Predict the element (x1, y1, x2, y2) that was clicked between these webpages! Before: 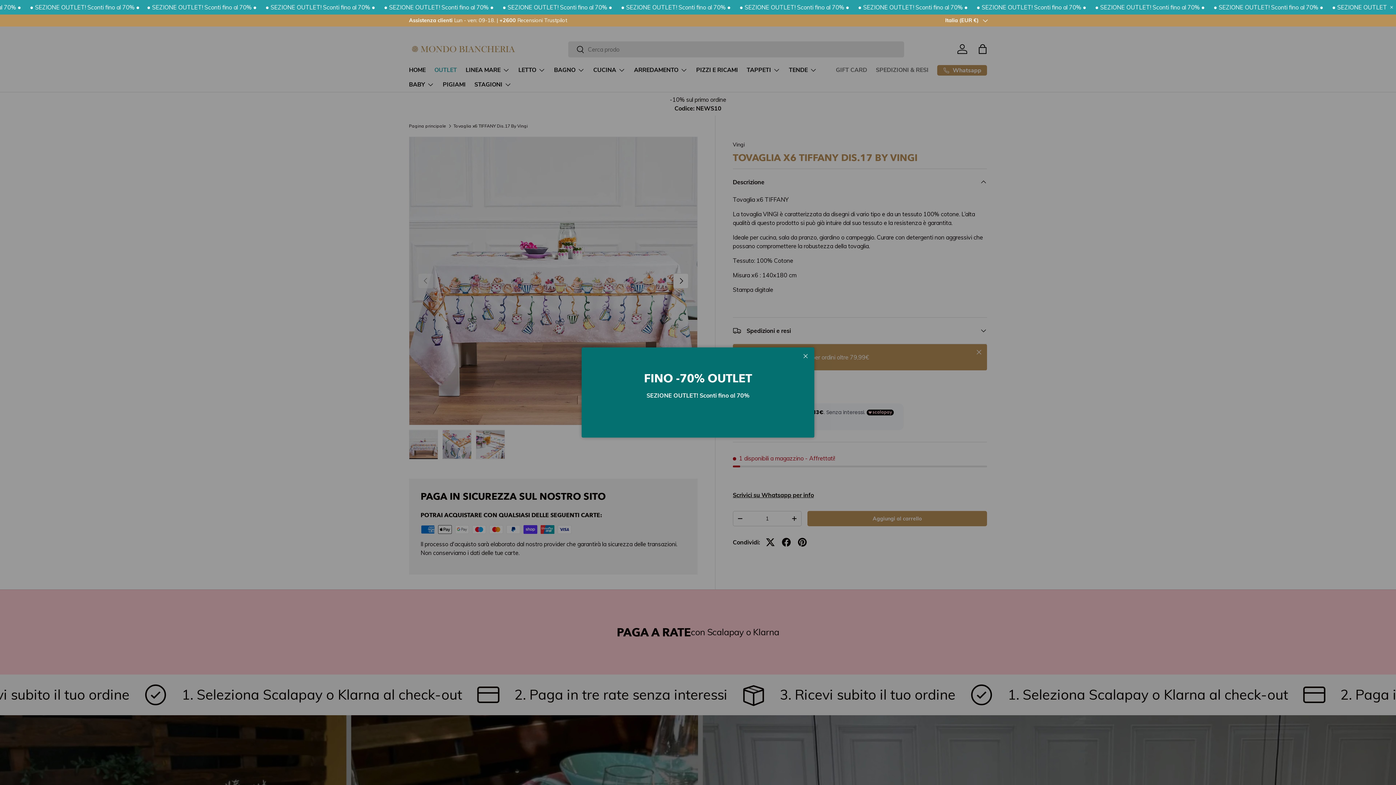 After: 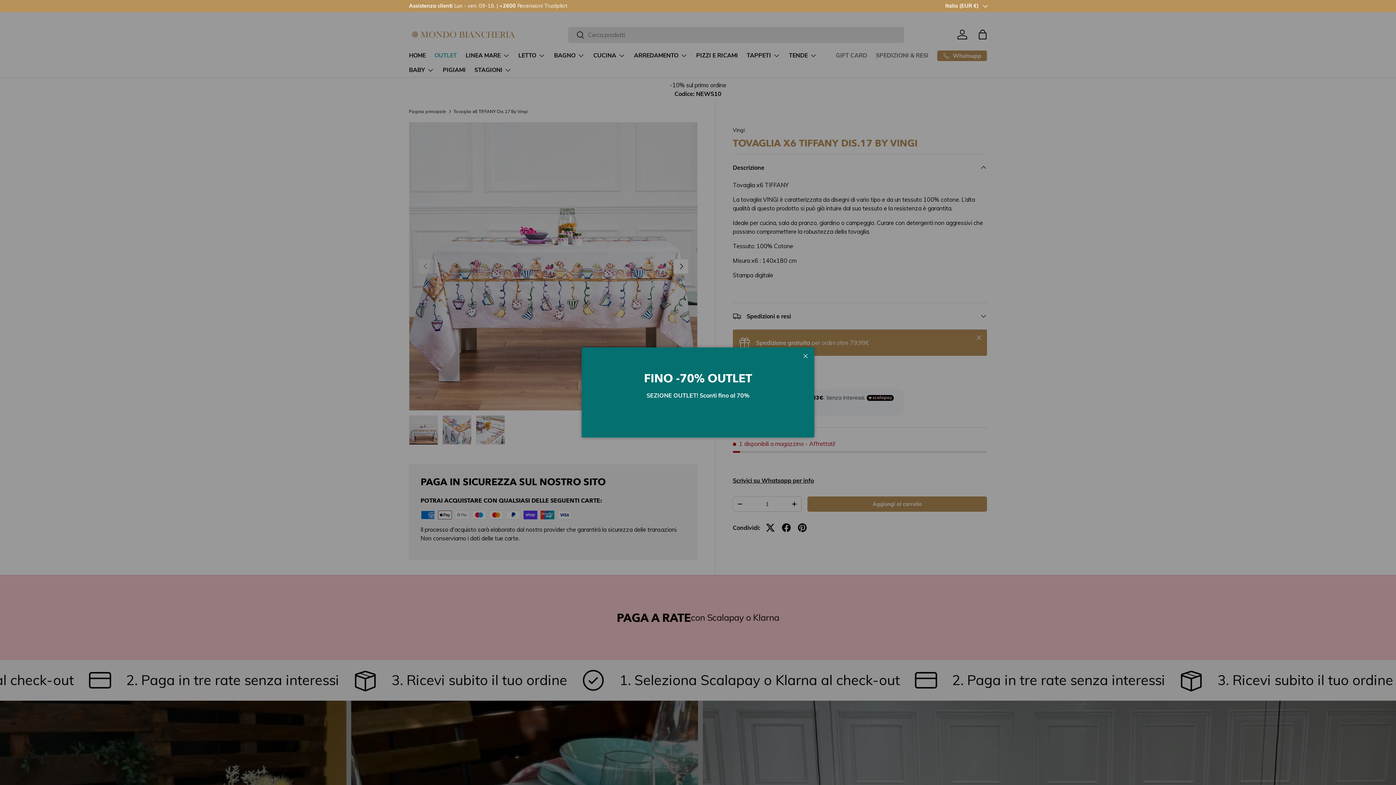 Action: bbox: (1387, 0, 1396, 14)